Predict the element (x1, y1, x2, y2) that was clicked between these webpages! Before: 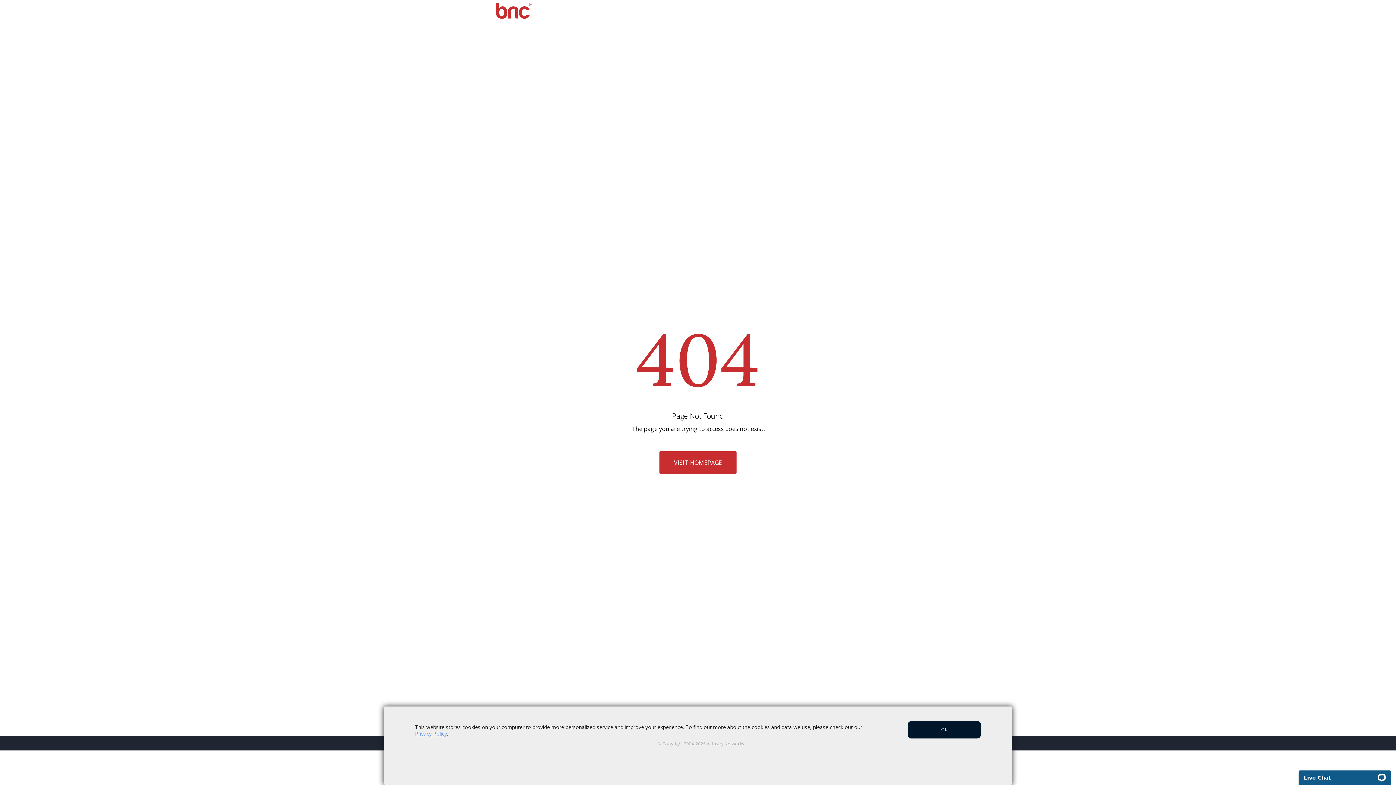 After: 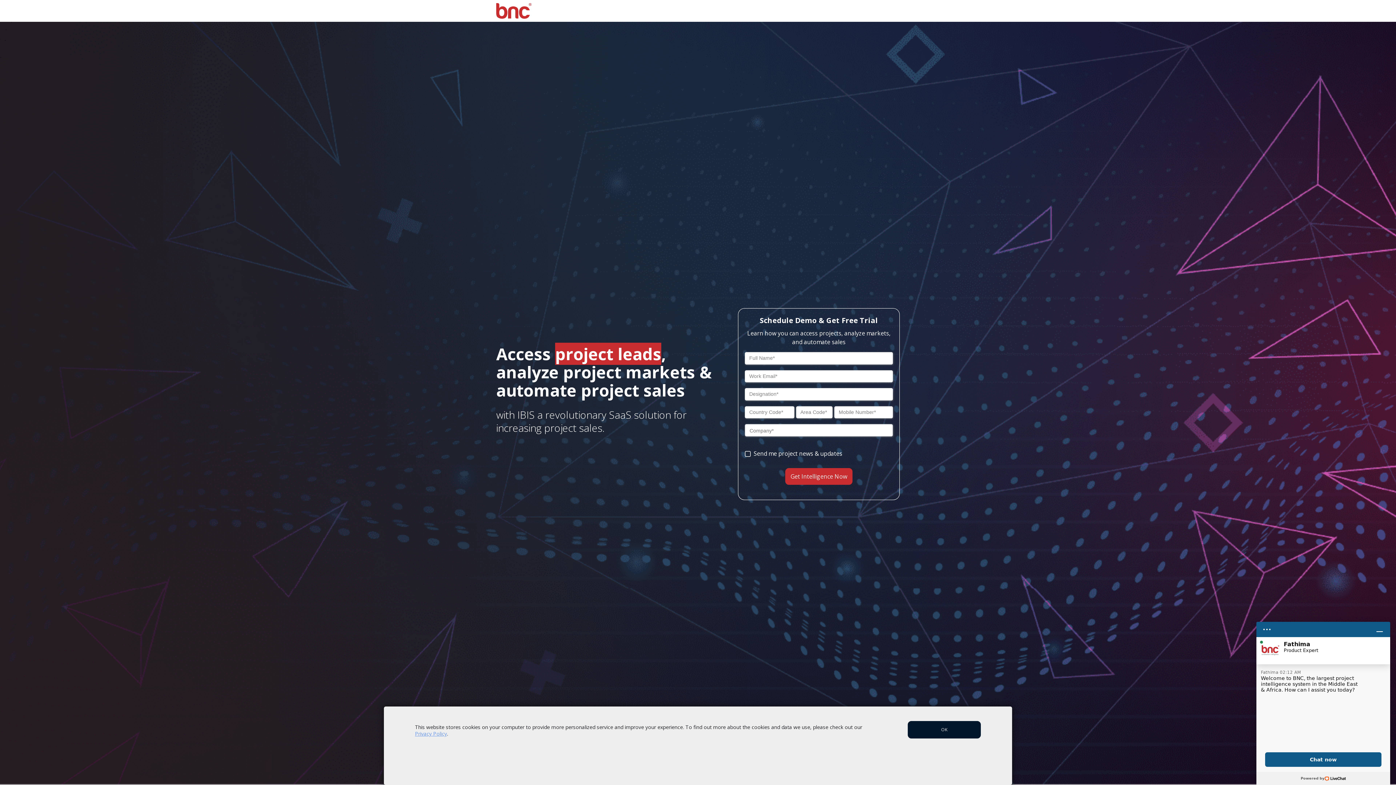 Action: bbox: (659, 451, 736, 474) label: VISIT HOMEPAGE